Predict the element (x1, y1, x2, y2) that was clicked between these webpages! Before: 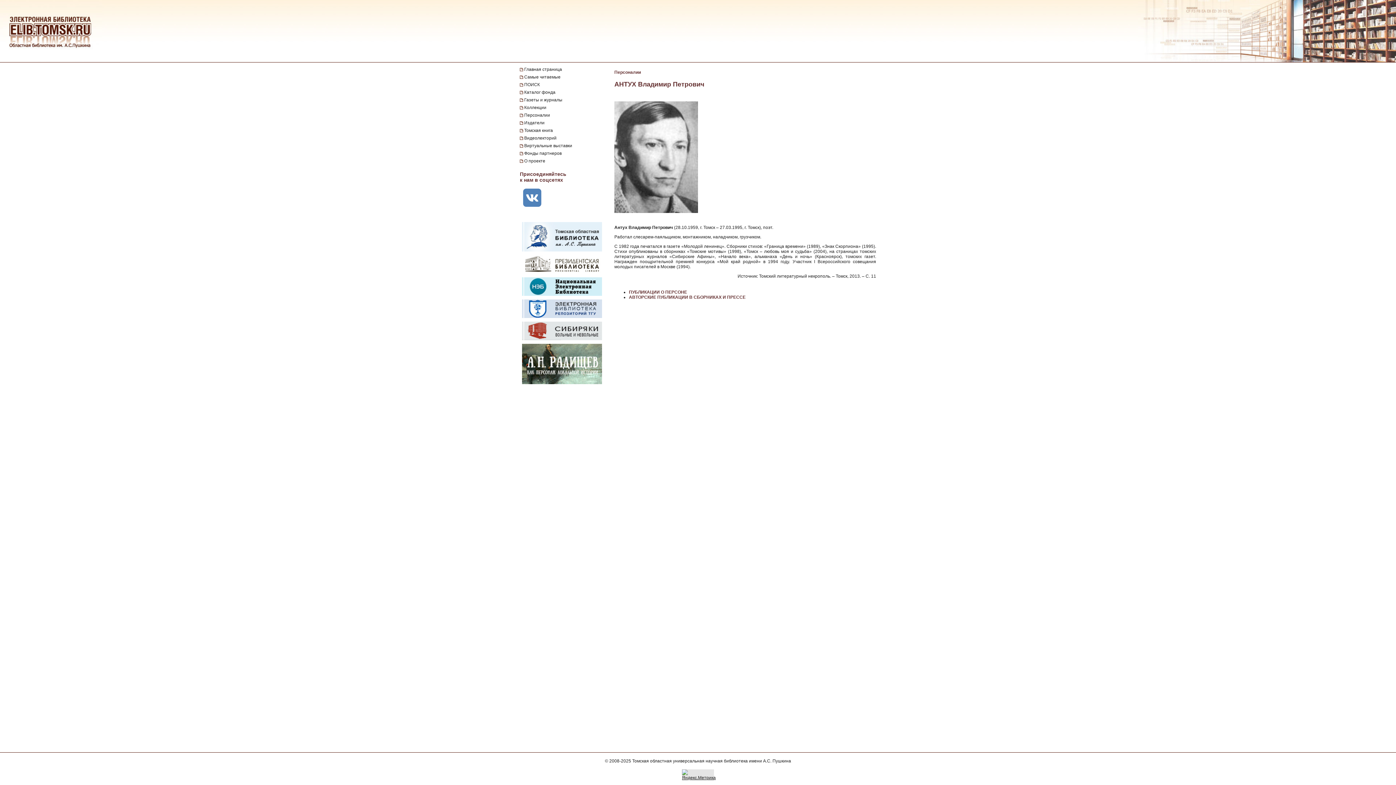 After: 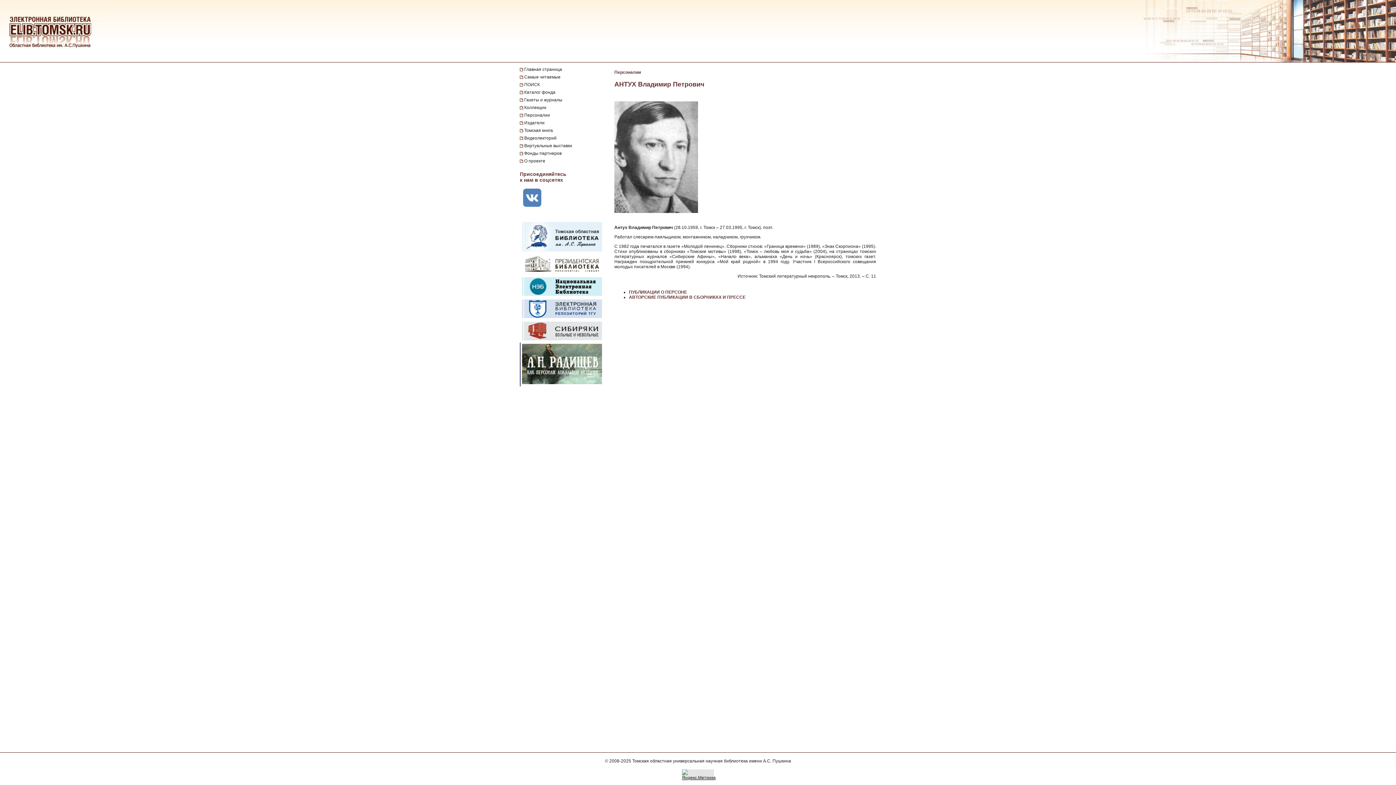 Action: bbox: (520, 343, 611, 386)